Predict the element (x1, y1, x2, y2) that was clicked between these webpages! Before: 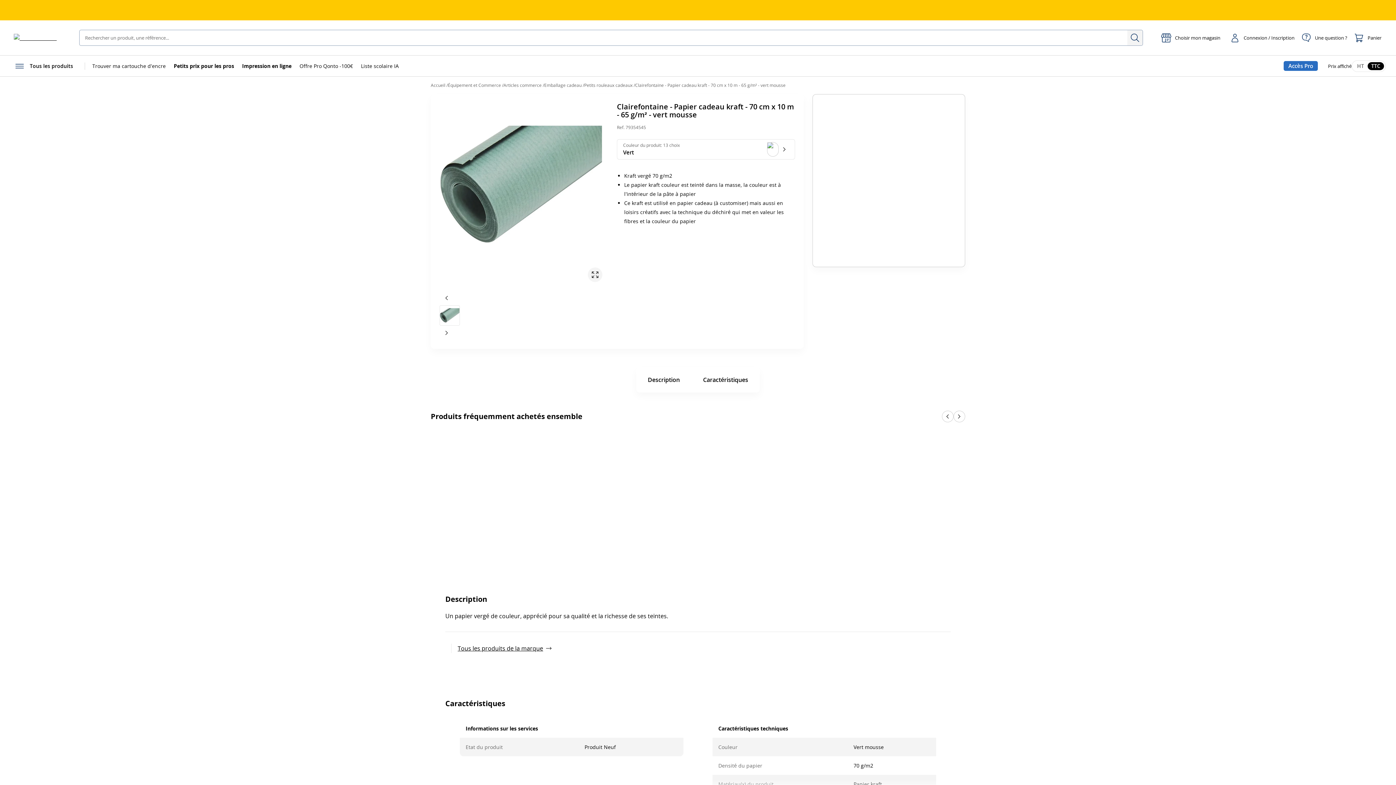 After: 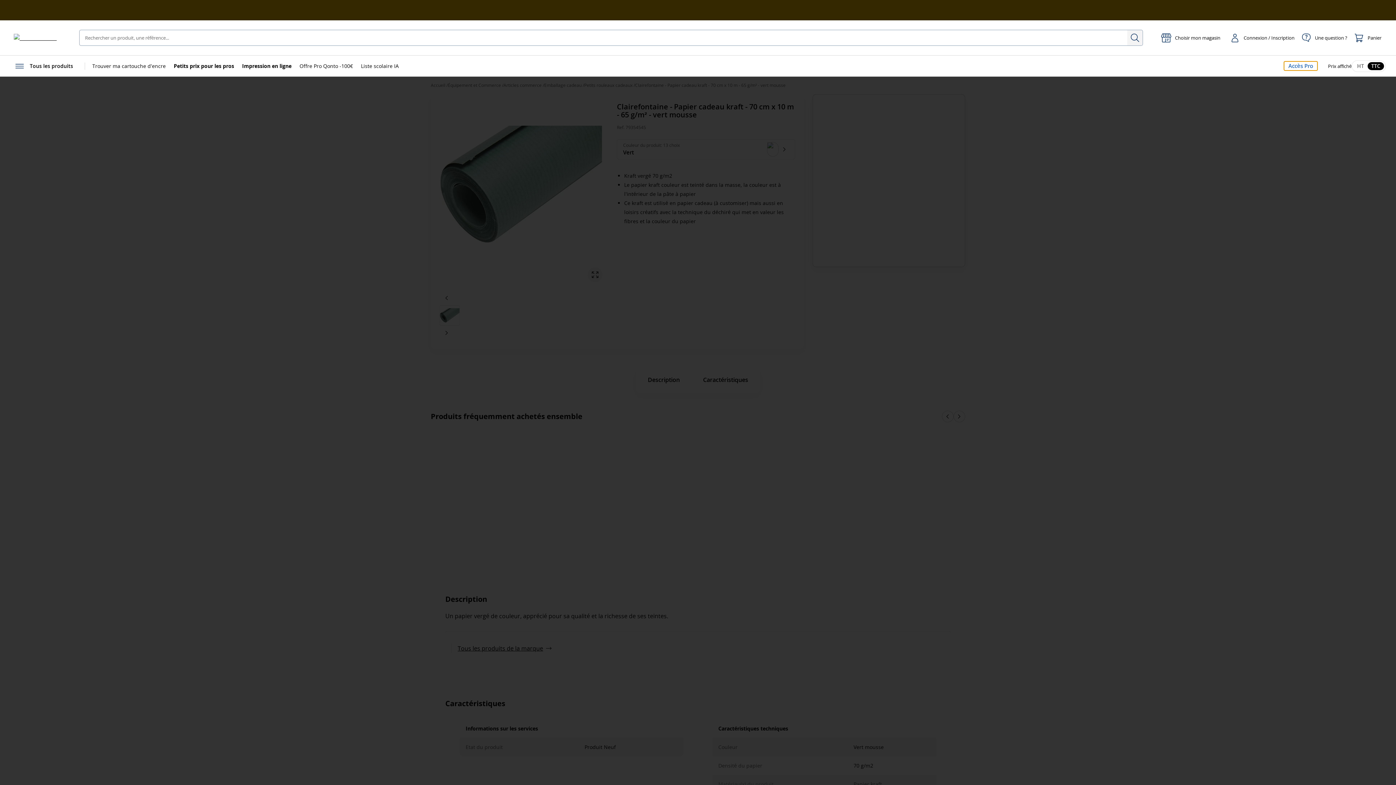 Action: bbox: (1284, 61, 1318, 70) label: Accès Pro